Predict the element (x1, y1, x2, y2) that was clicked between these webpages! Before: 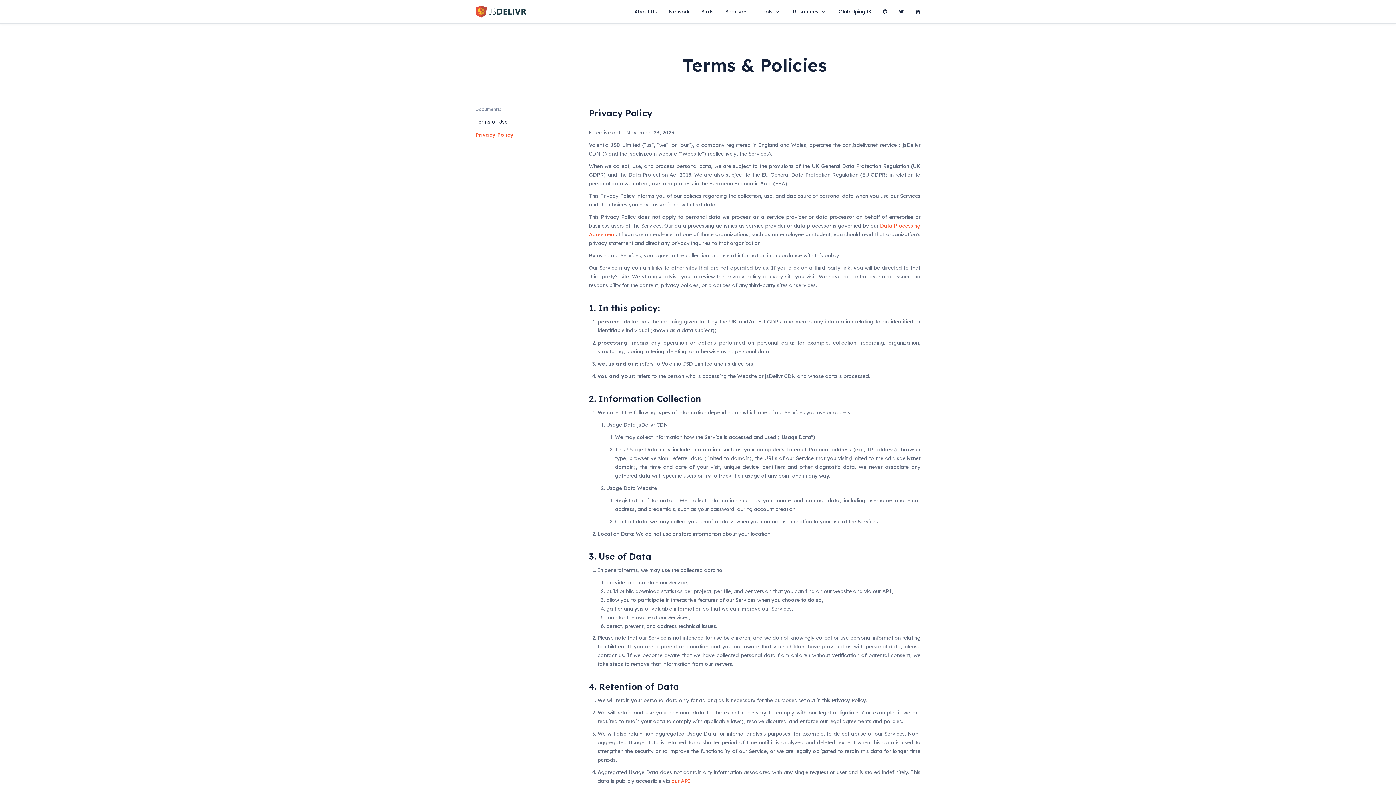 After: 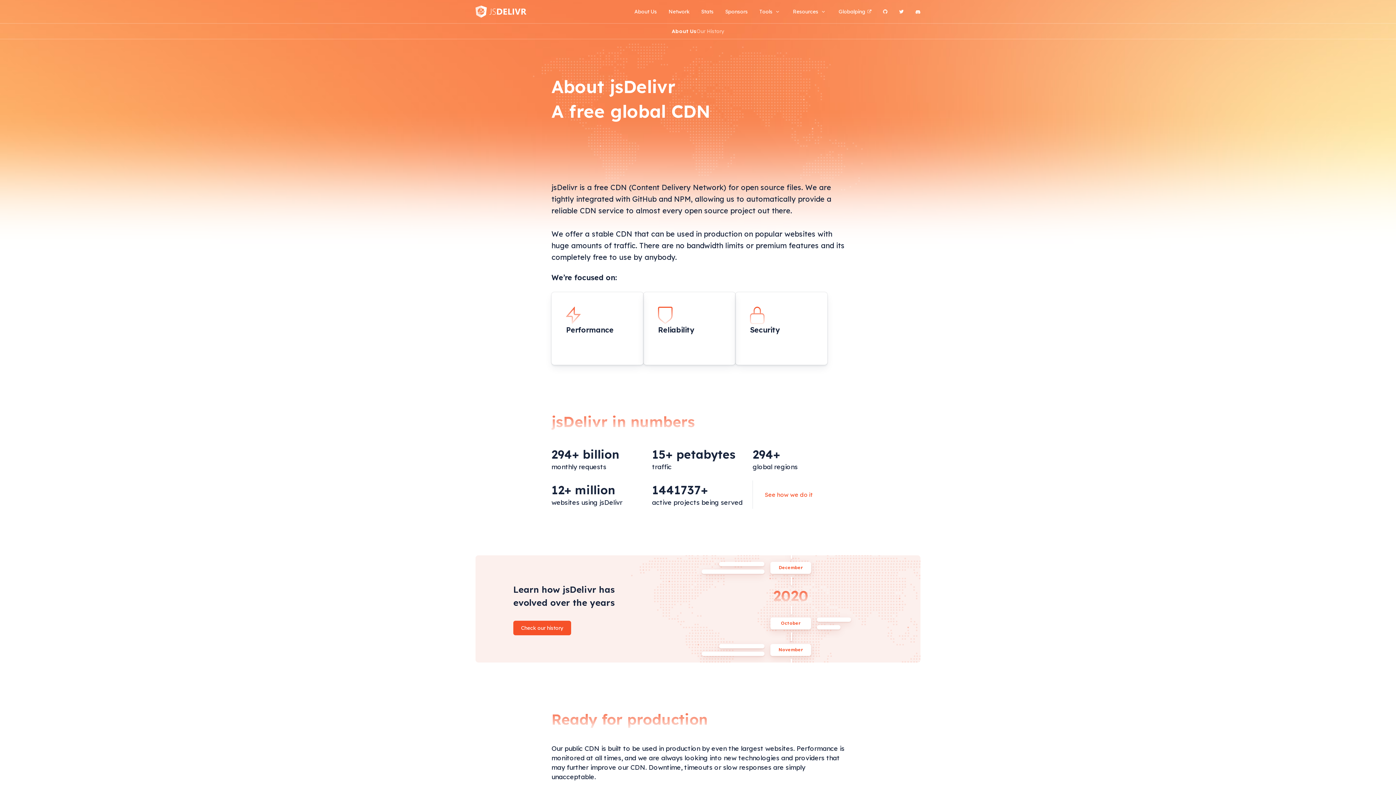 Action: bbox: (634, 4, 657, 18) label: About Us